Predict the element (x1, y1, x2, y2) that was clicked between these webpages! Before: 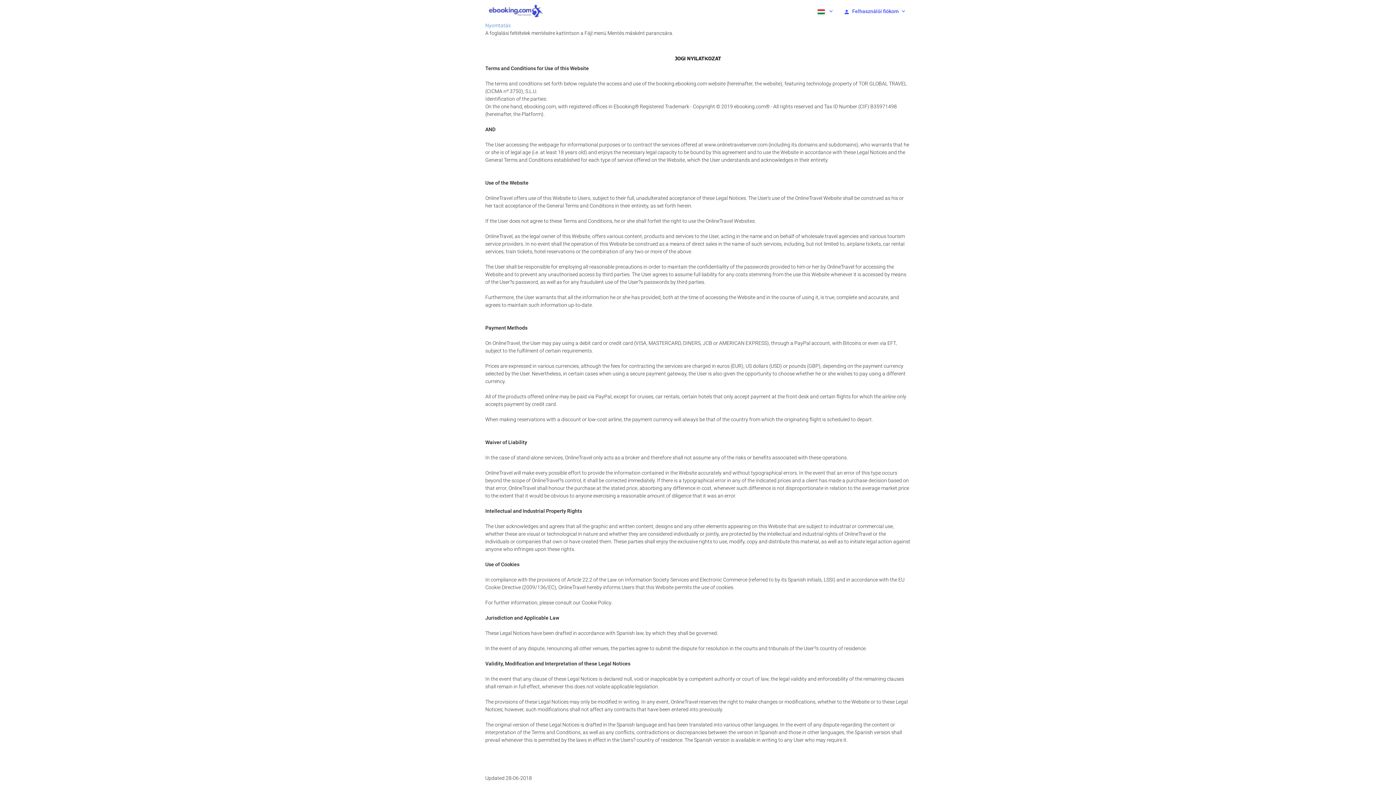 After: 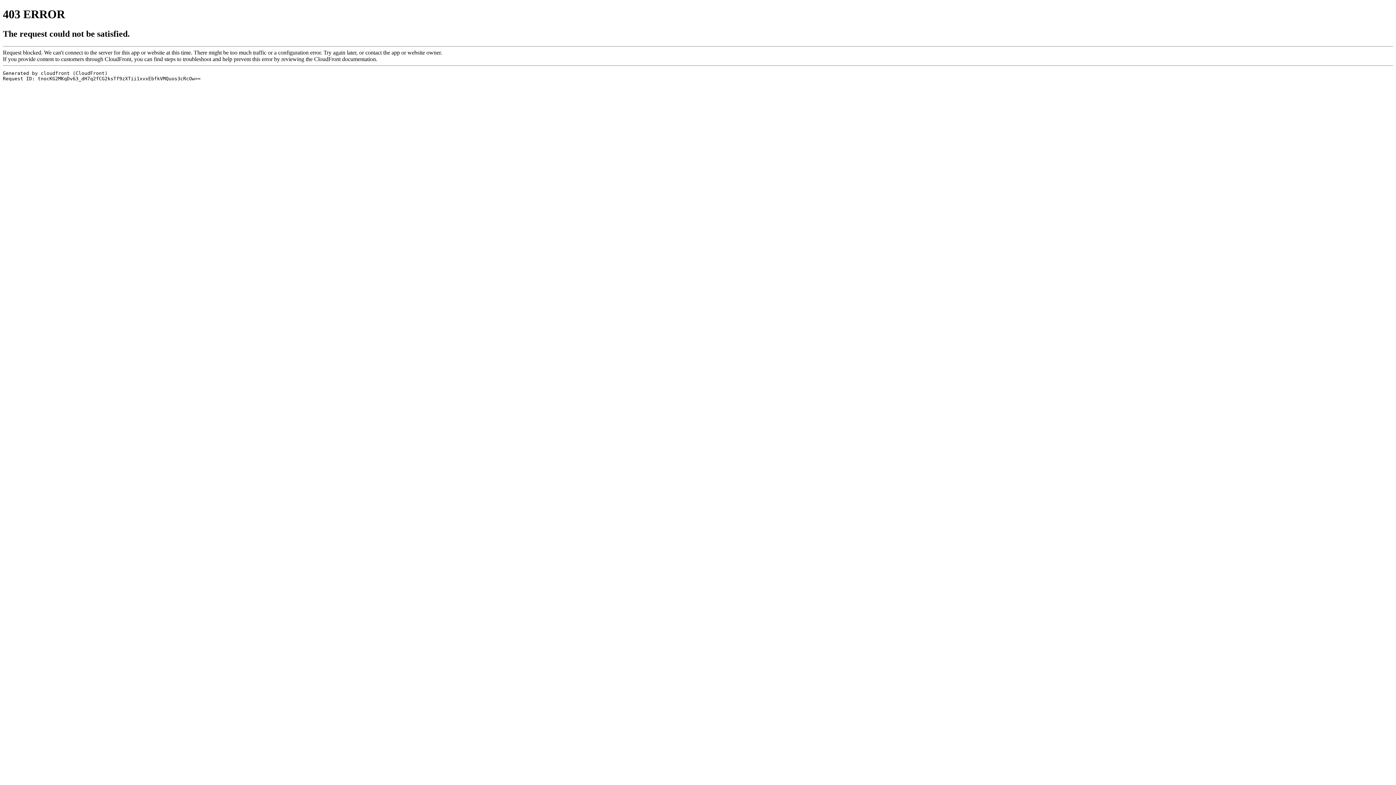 Action: bbox: (485, 0, 546, 21)